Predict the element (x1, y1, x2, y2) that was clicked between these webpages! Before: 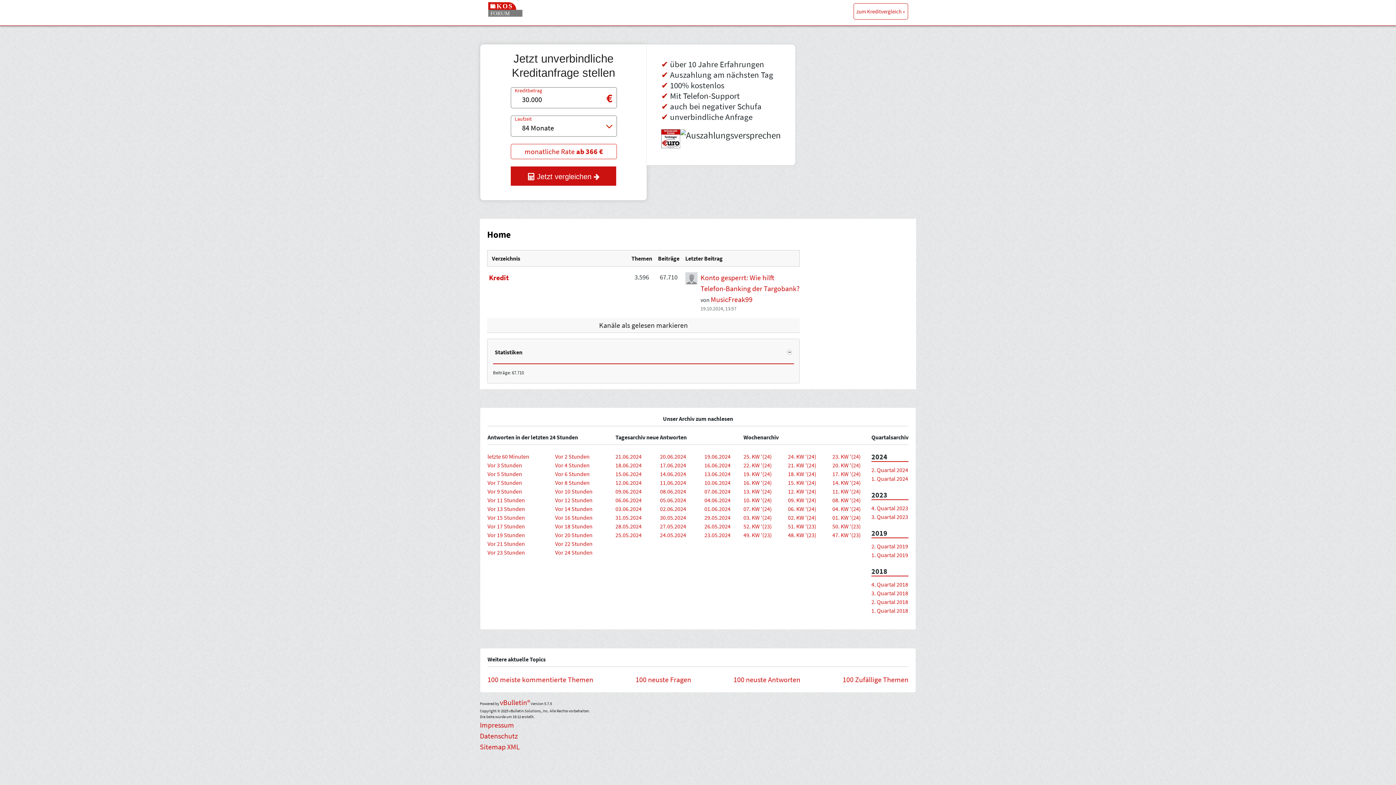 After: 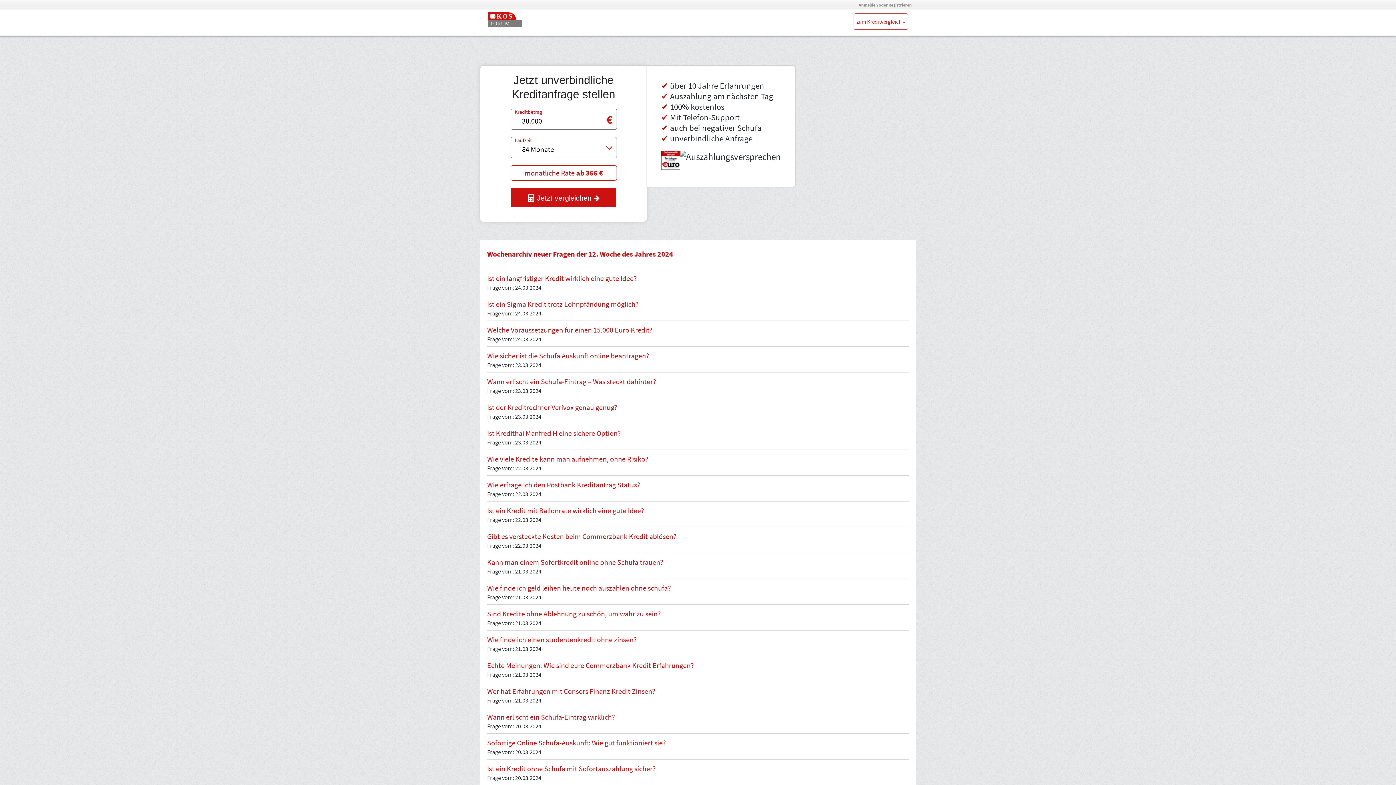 Action: bbox: (788, 488, 816, 495) label: 12. KW '(24)